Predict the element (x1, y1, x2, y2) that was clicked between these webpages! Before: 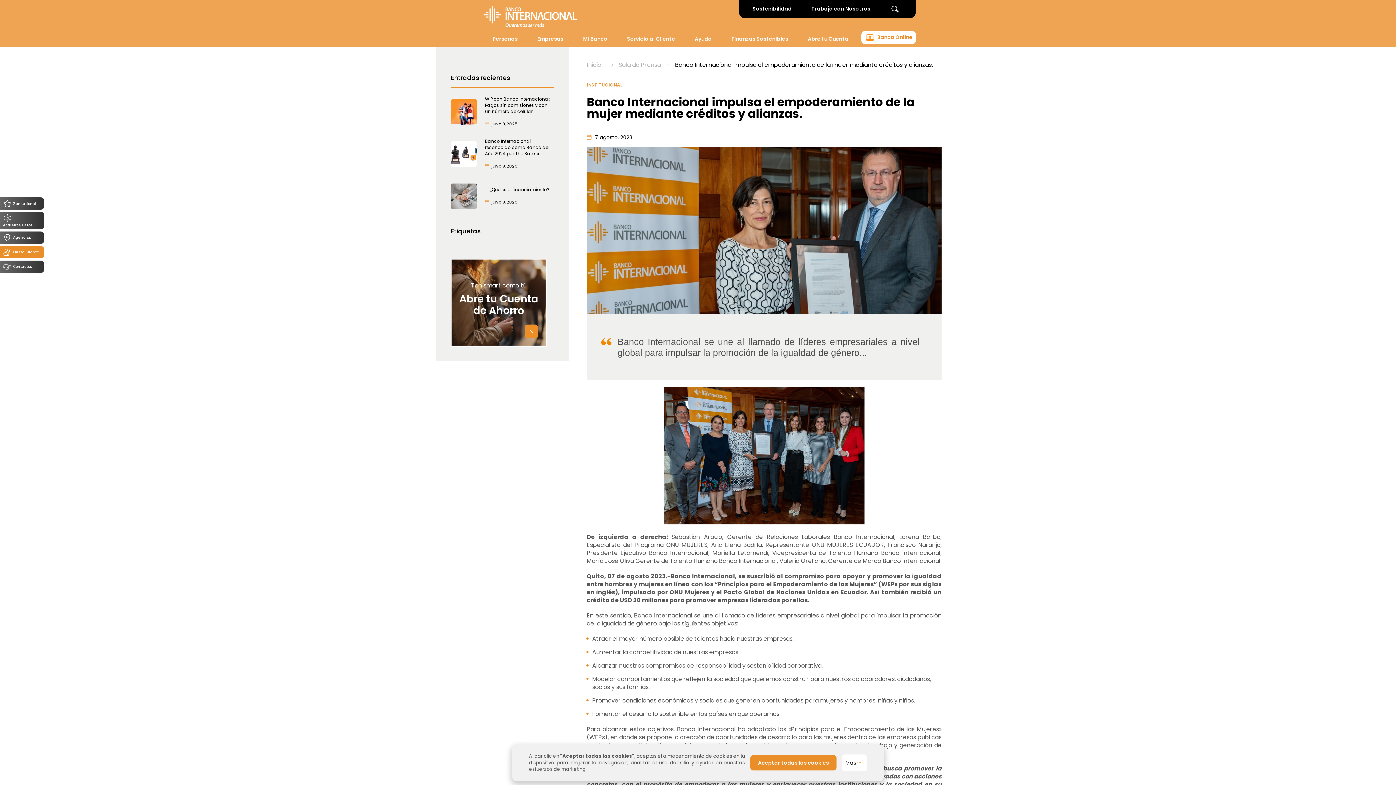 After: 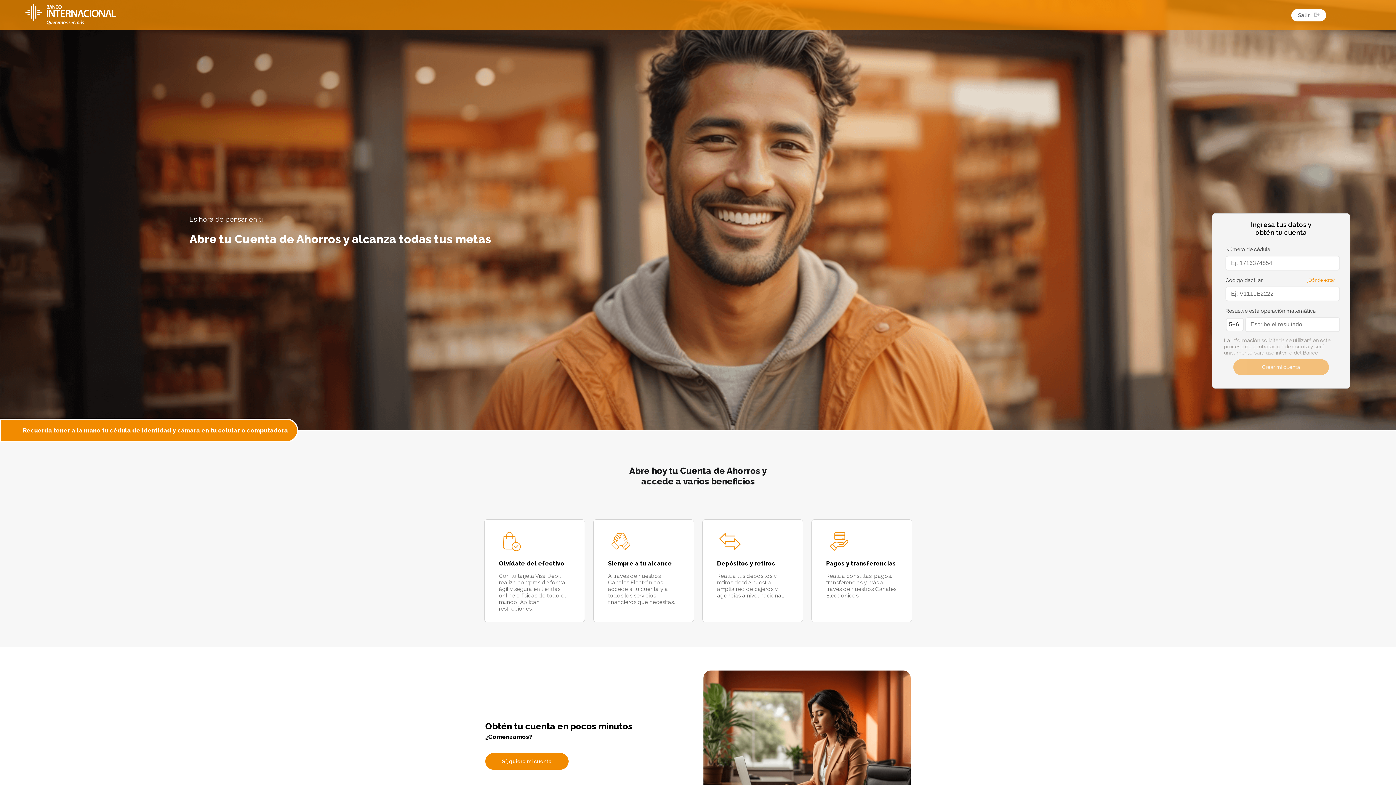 Action: bbox: (524, 324, 538, 338)